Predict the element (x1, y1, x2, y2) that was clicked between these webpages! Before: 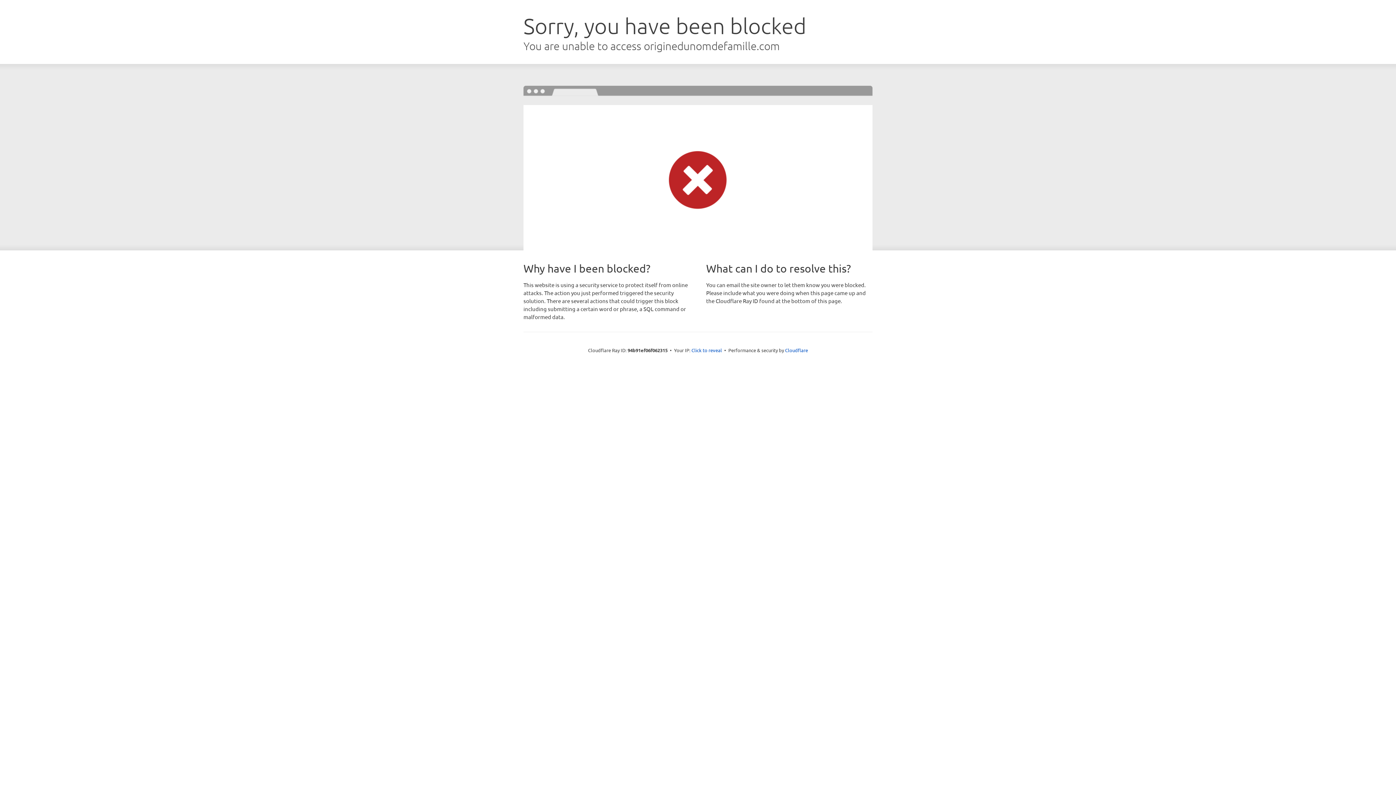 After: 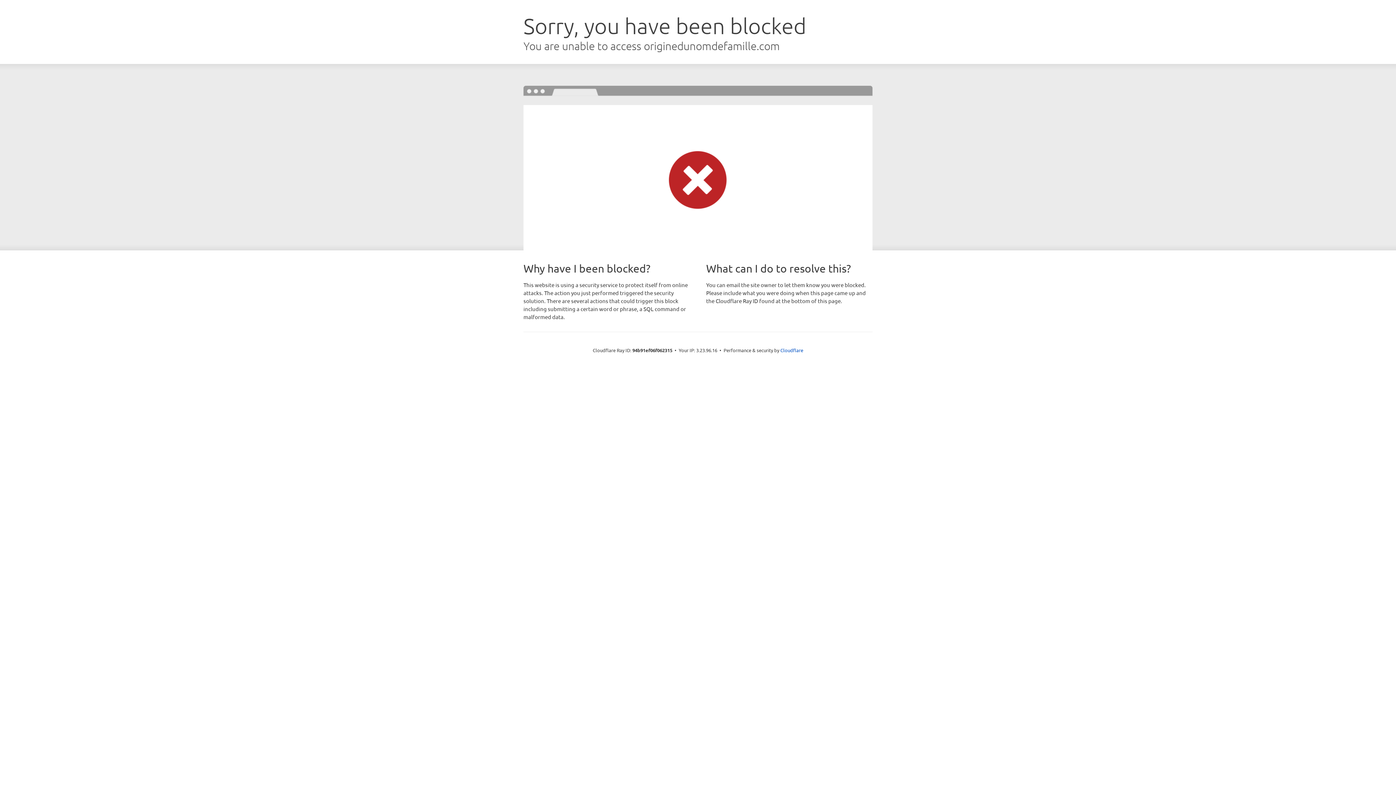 Action: bbox: (691, 346, 722, 353) label: Click to reveal